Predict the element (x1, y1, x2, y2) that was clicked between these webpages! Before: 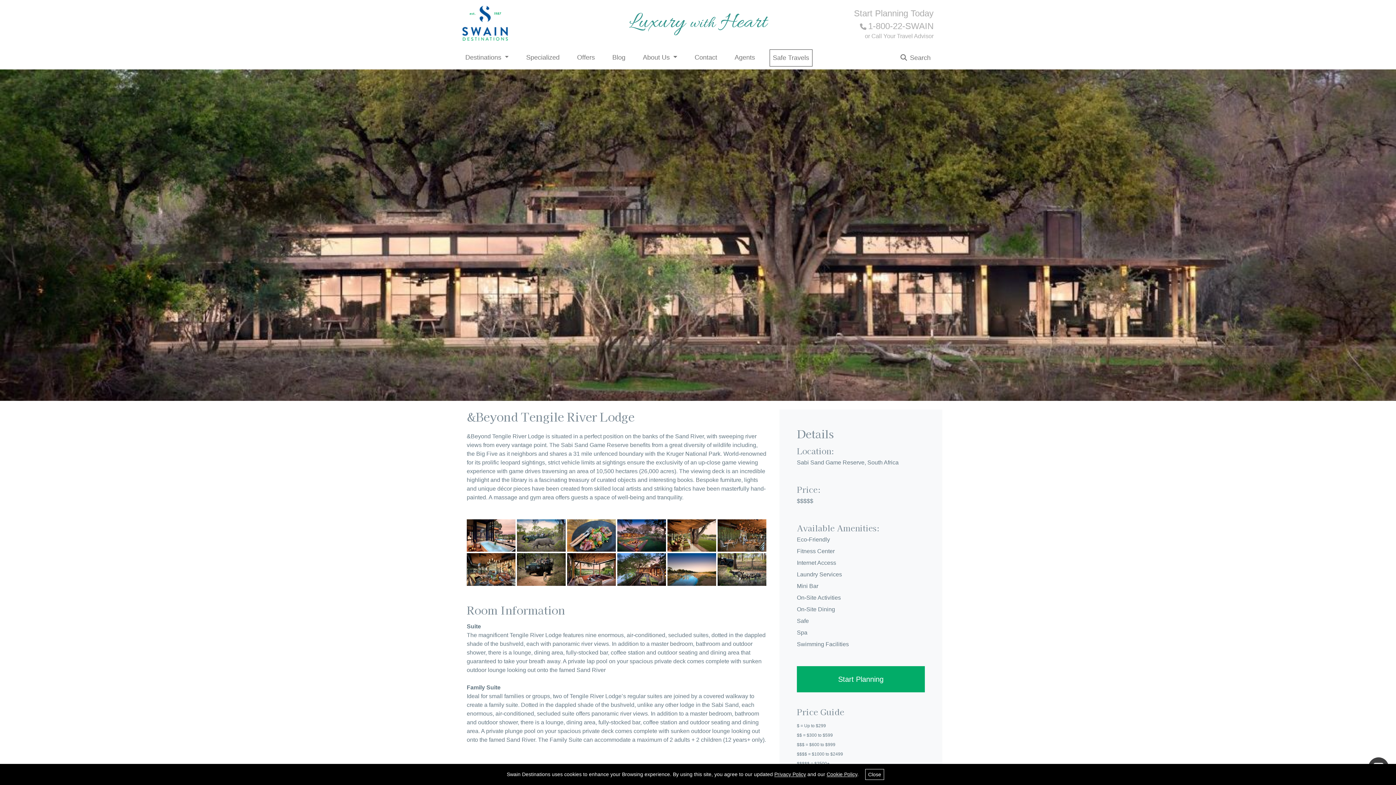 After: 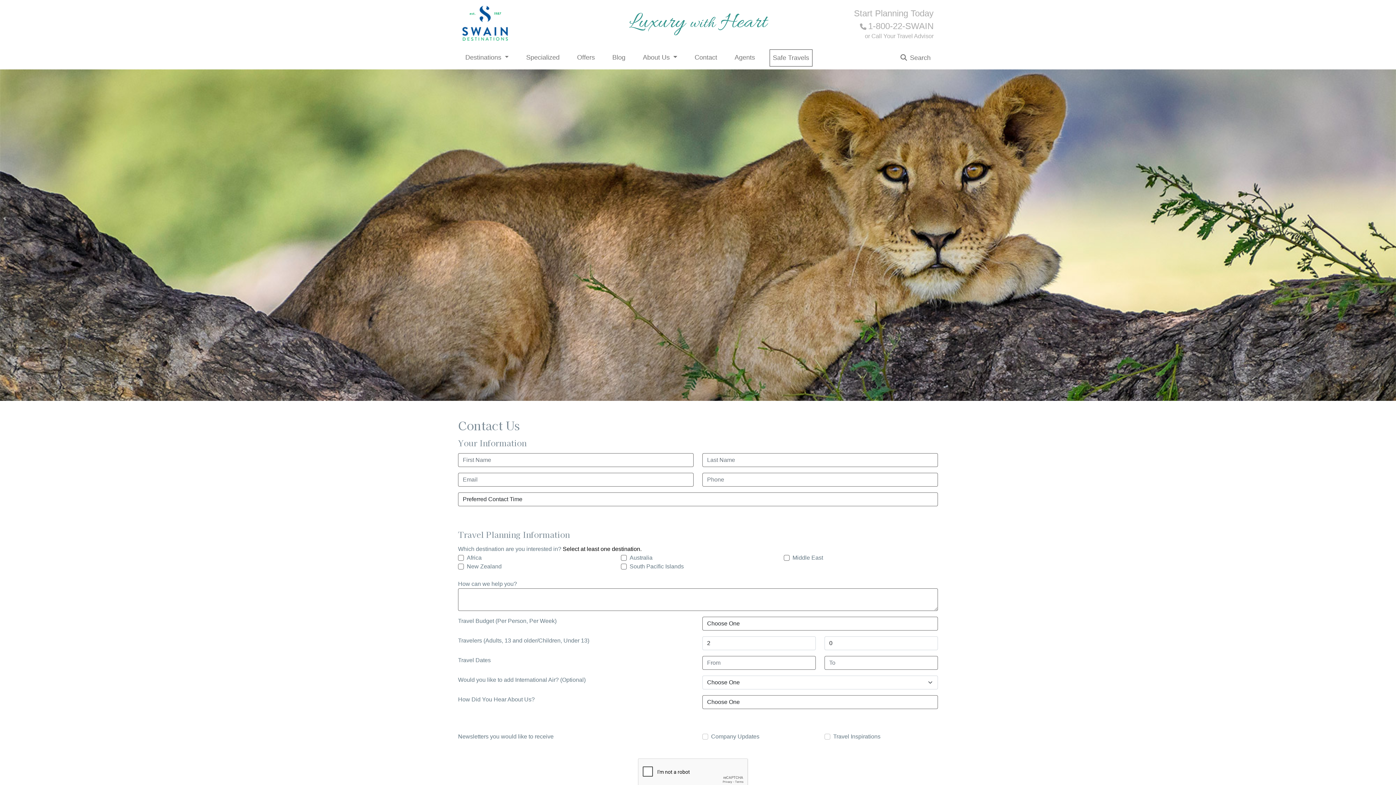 Action: bbox: (797, 666, 925, 692) label: Start Planning